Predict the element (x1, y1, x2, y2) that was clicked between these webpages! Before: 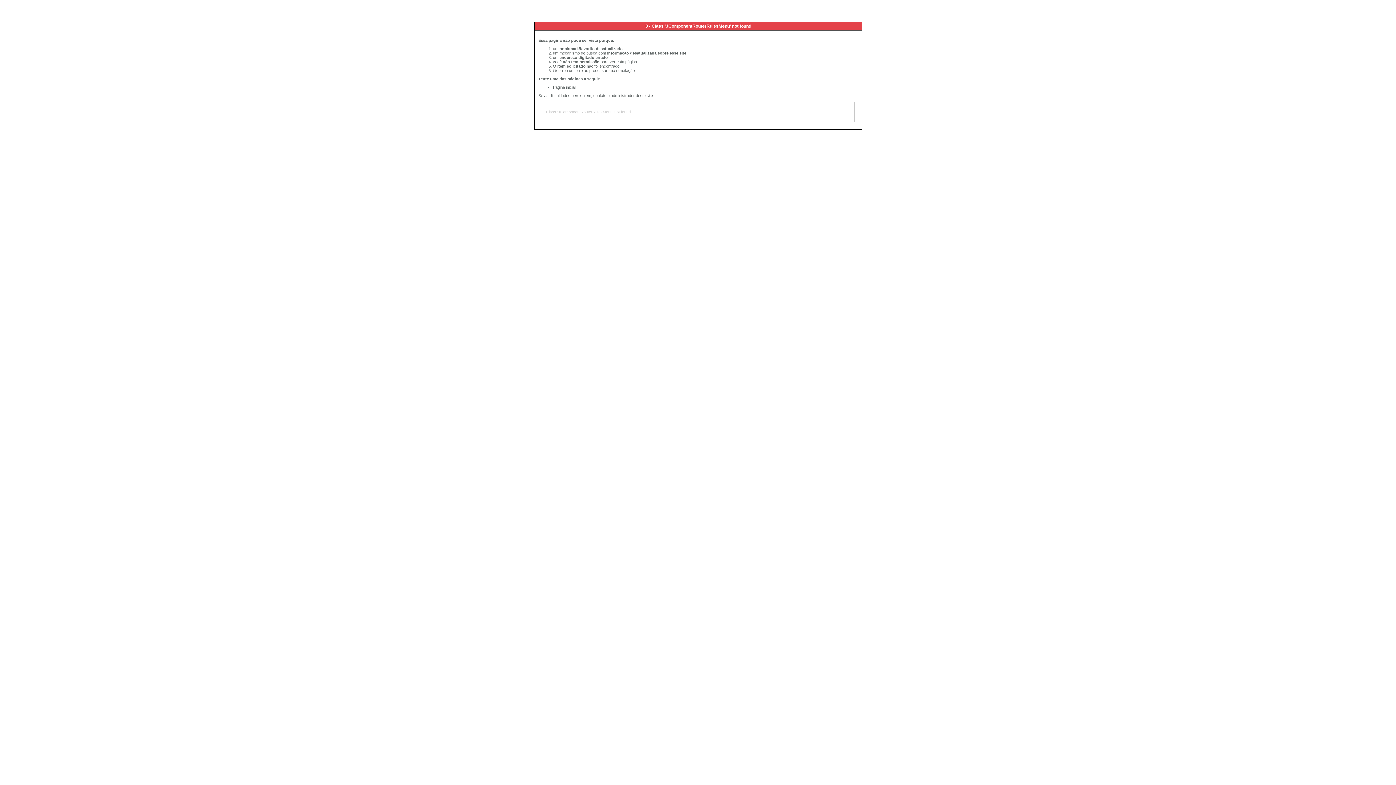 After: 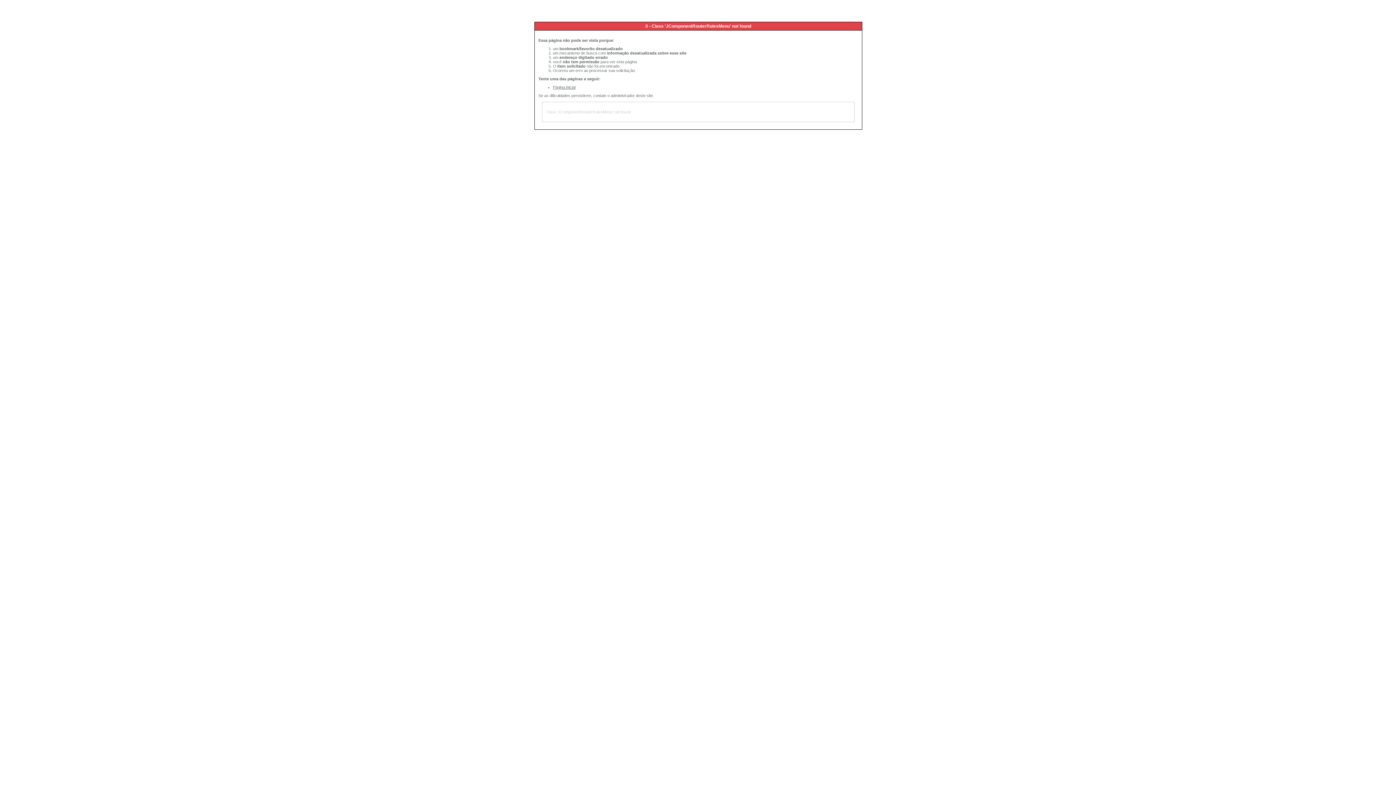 Action: label: Página inicial bbox: (553, 85, 575, 89)